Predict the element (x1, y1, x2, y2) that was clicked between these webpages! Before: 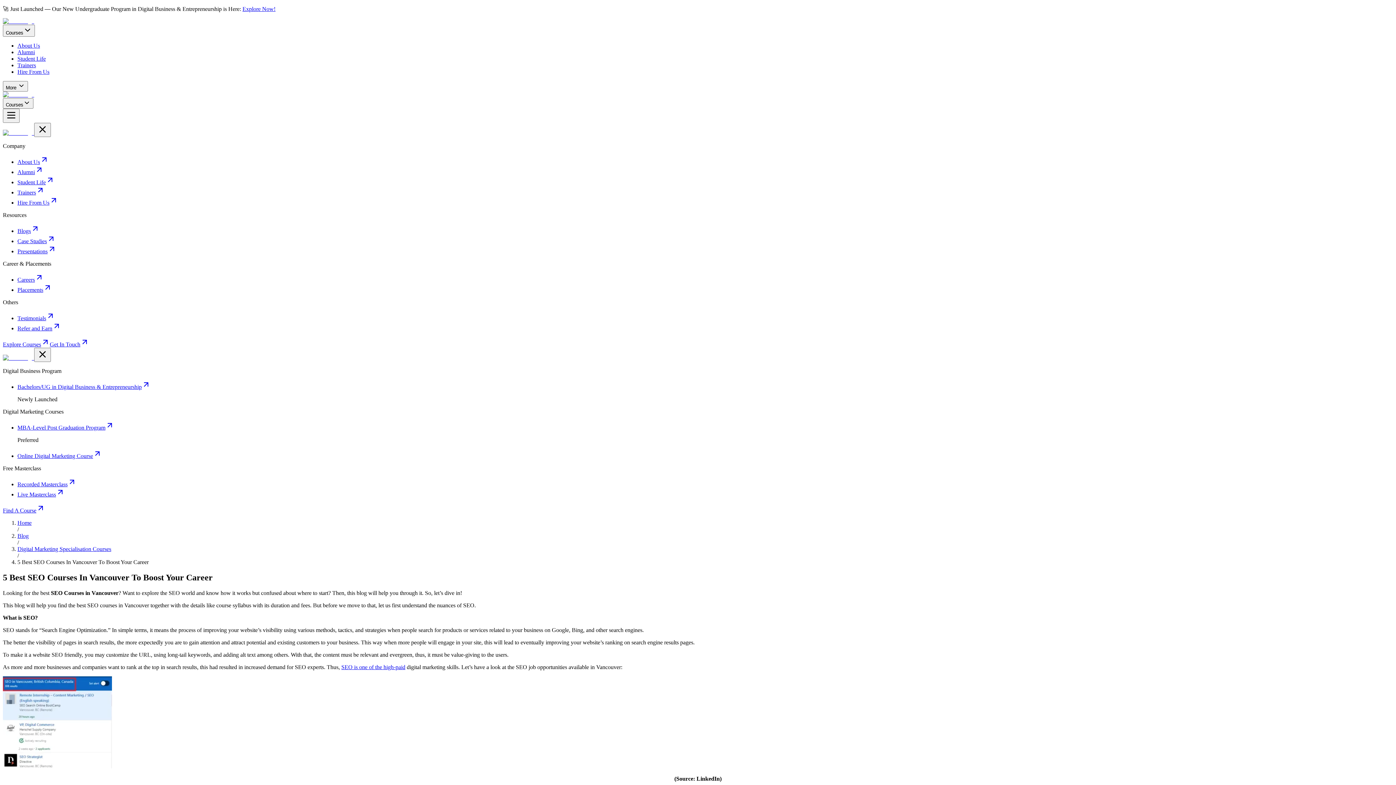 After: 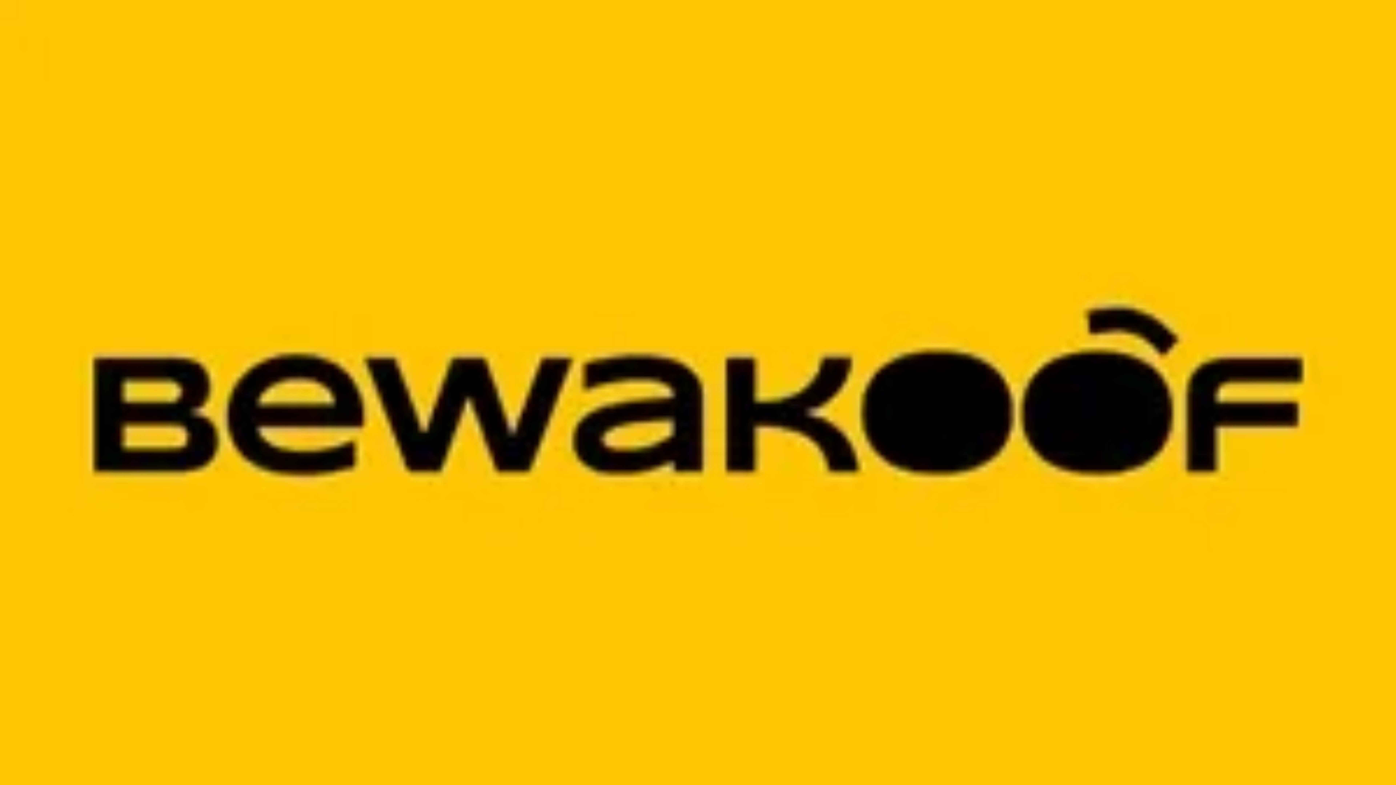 Action: bbox: (2, 354, 34, 361)